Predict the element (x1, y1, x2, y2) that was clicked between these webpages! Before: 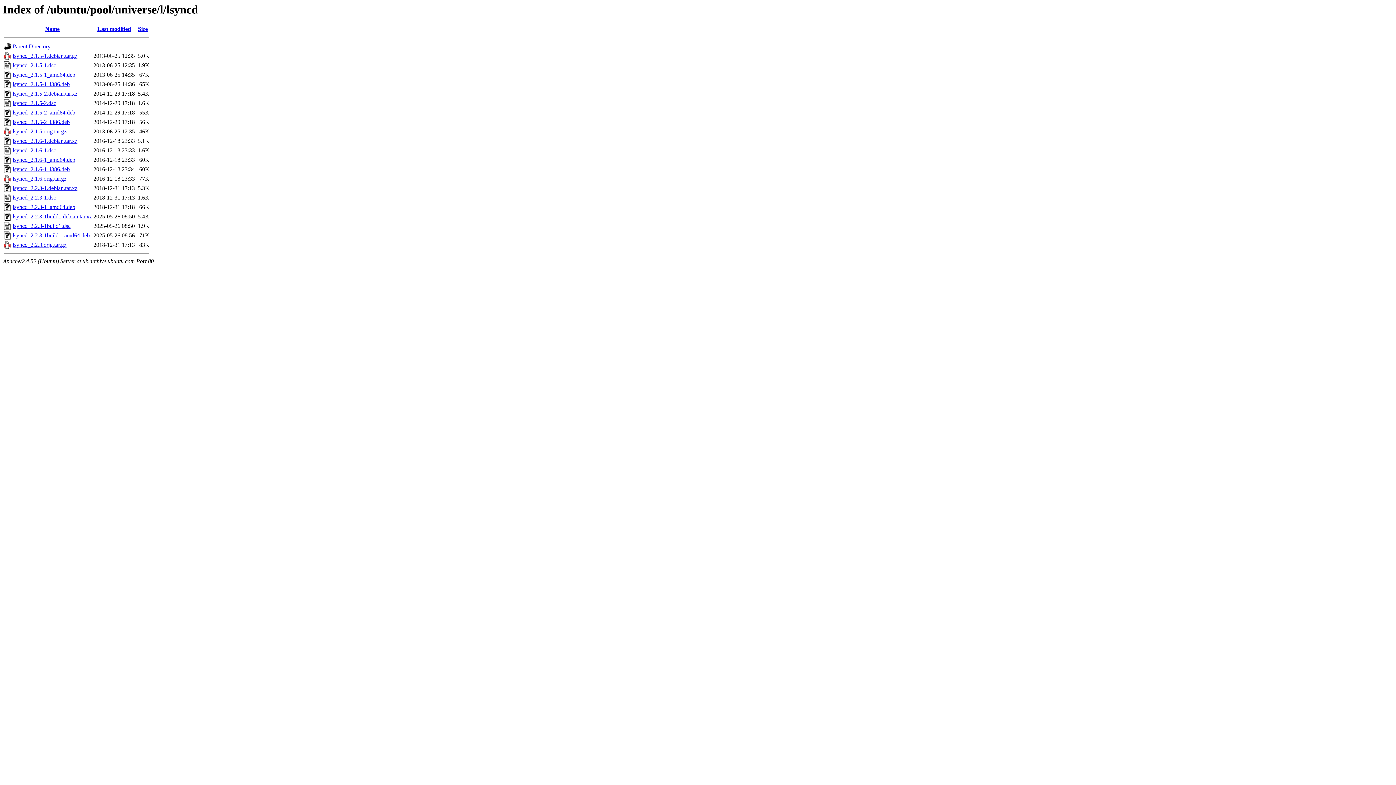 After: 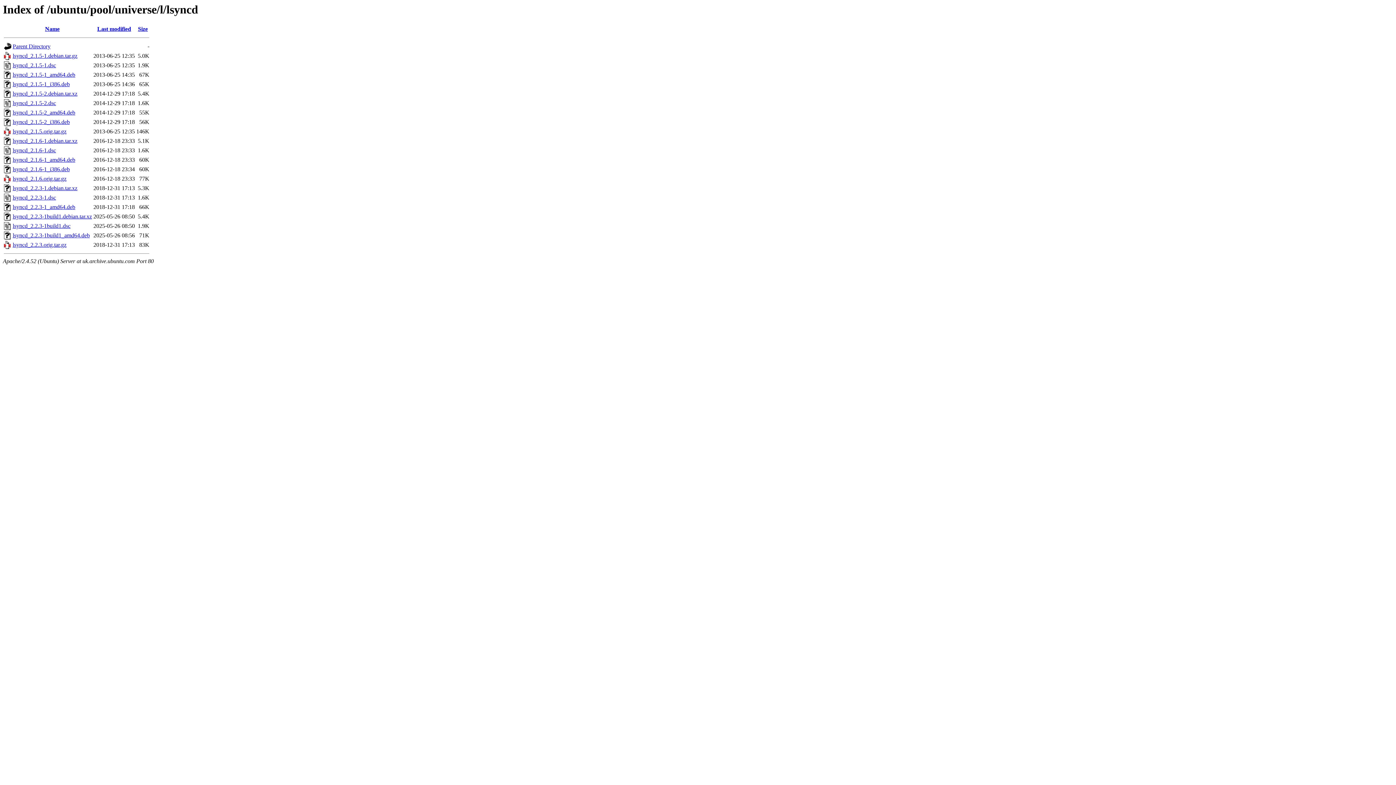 Action: label: lsyncd_2.1.5-2.debian.tar.xz bbox: (12, 90, 77, 96)